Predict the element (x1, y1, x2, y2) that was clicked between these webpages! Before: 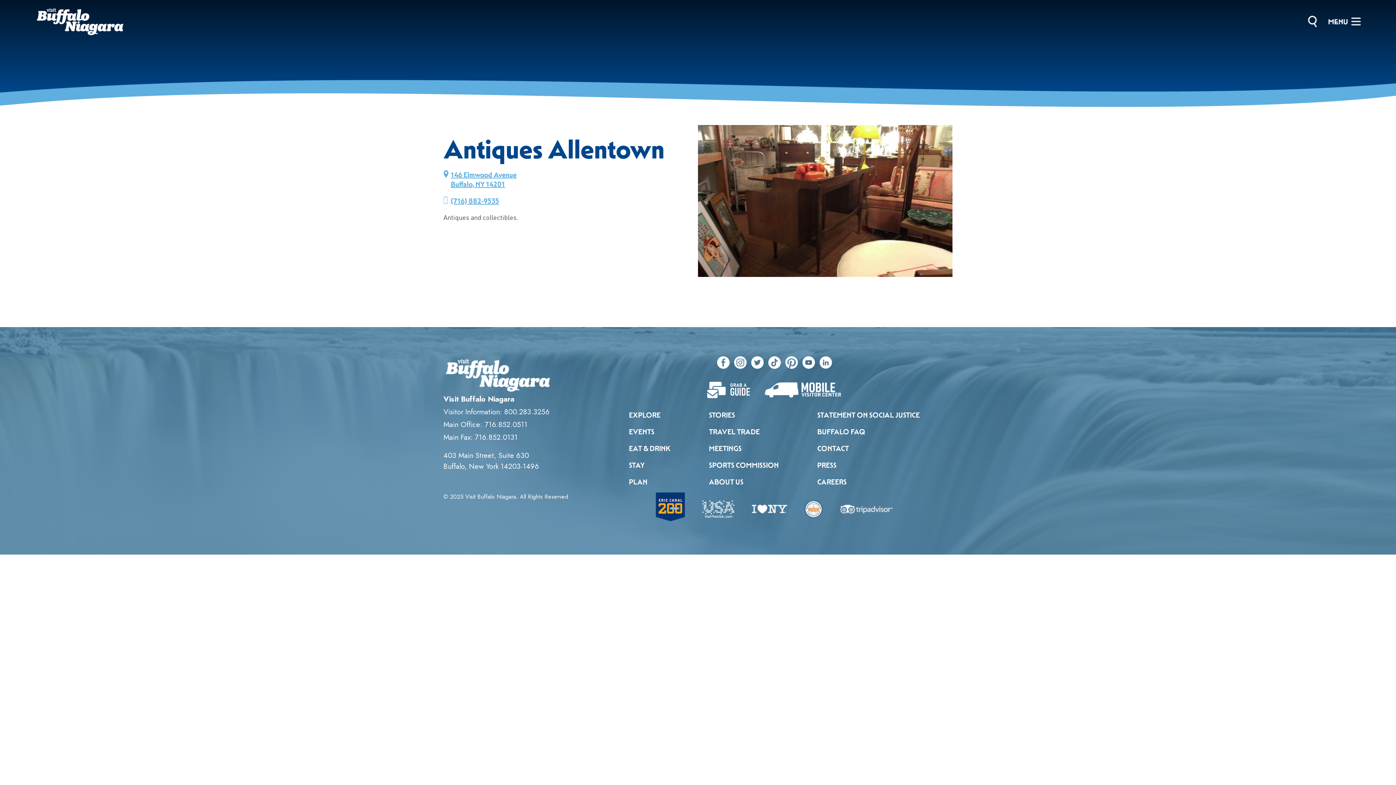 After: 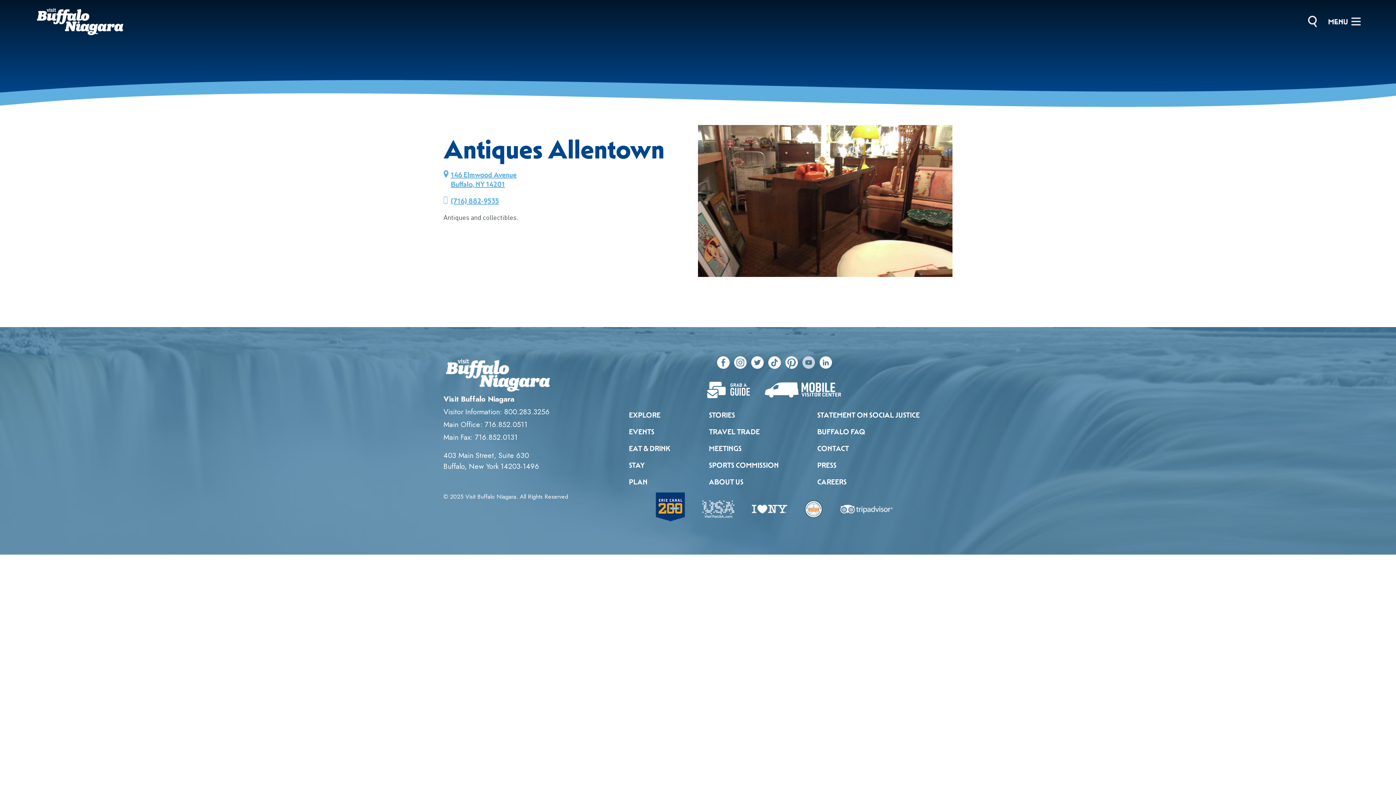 Action: bbox: (802, 356, 815, 369)